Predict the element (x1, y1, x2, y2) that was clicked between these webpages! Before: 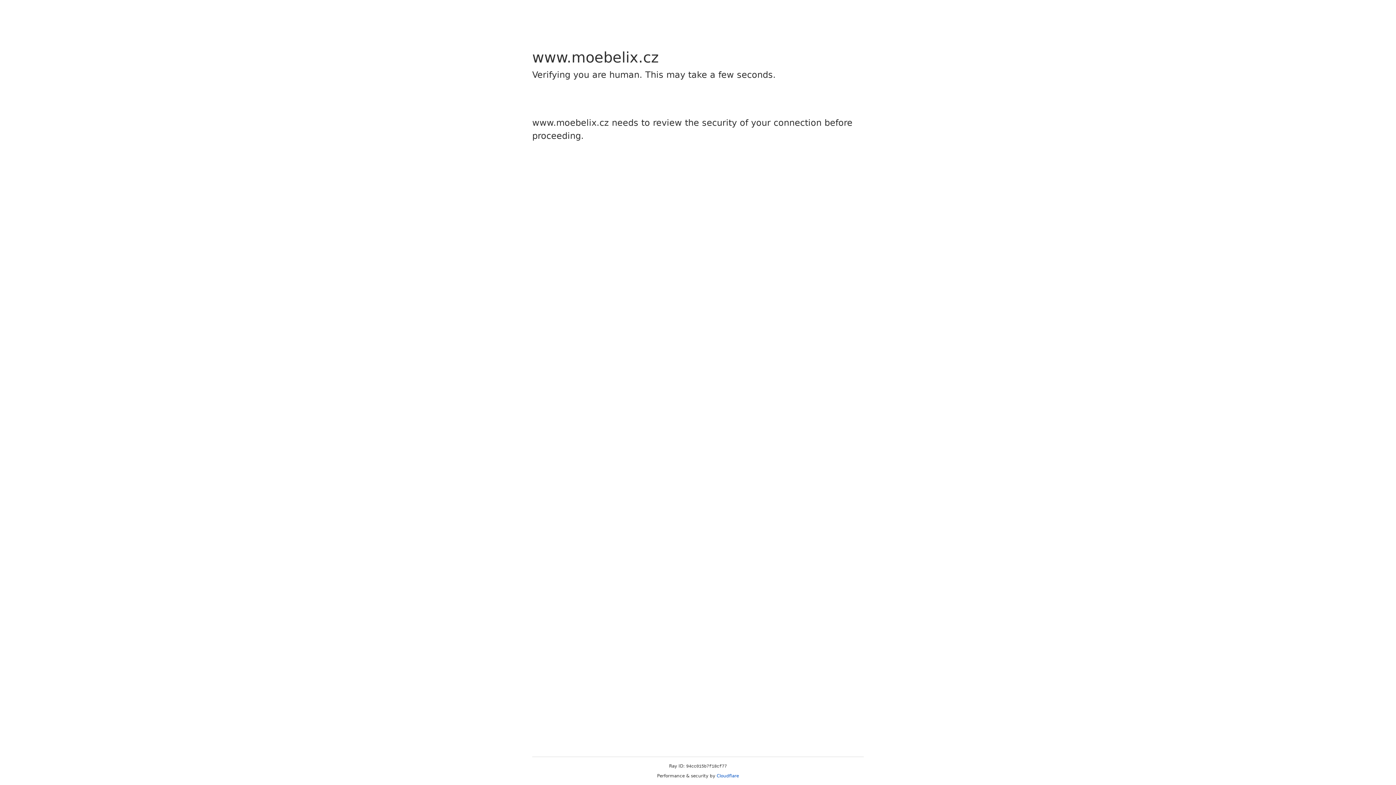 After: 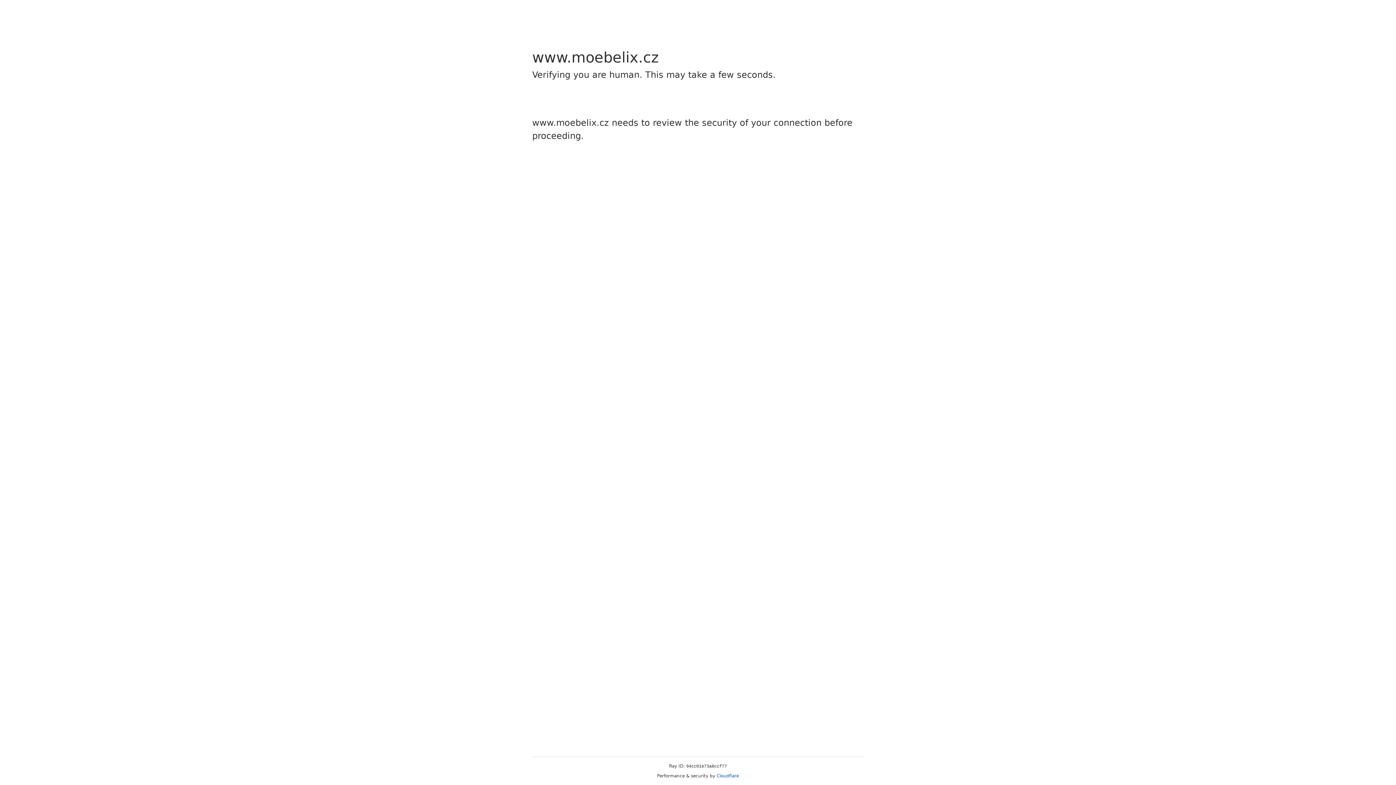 Action: bbox: (716, 773, 739, 778) label: Cloudflare